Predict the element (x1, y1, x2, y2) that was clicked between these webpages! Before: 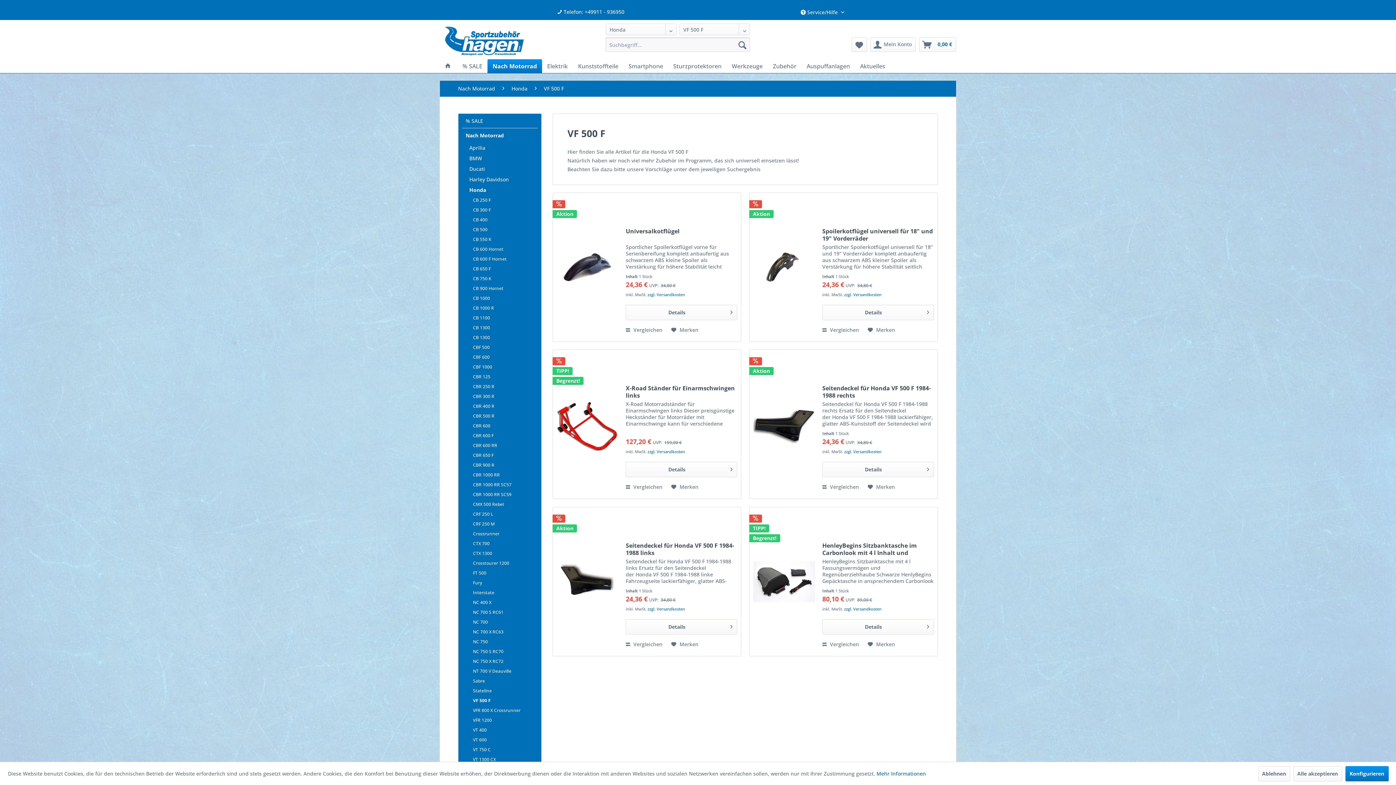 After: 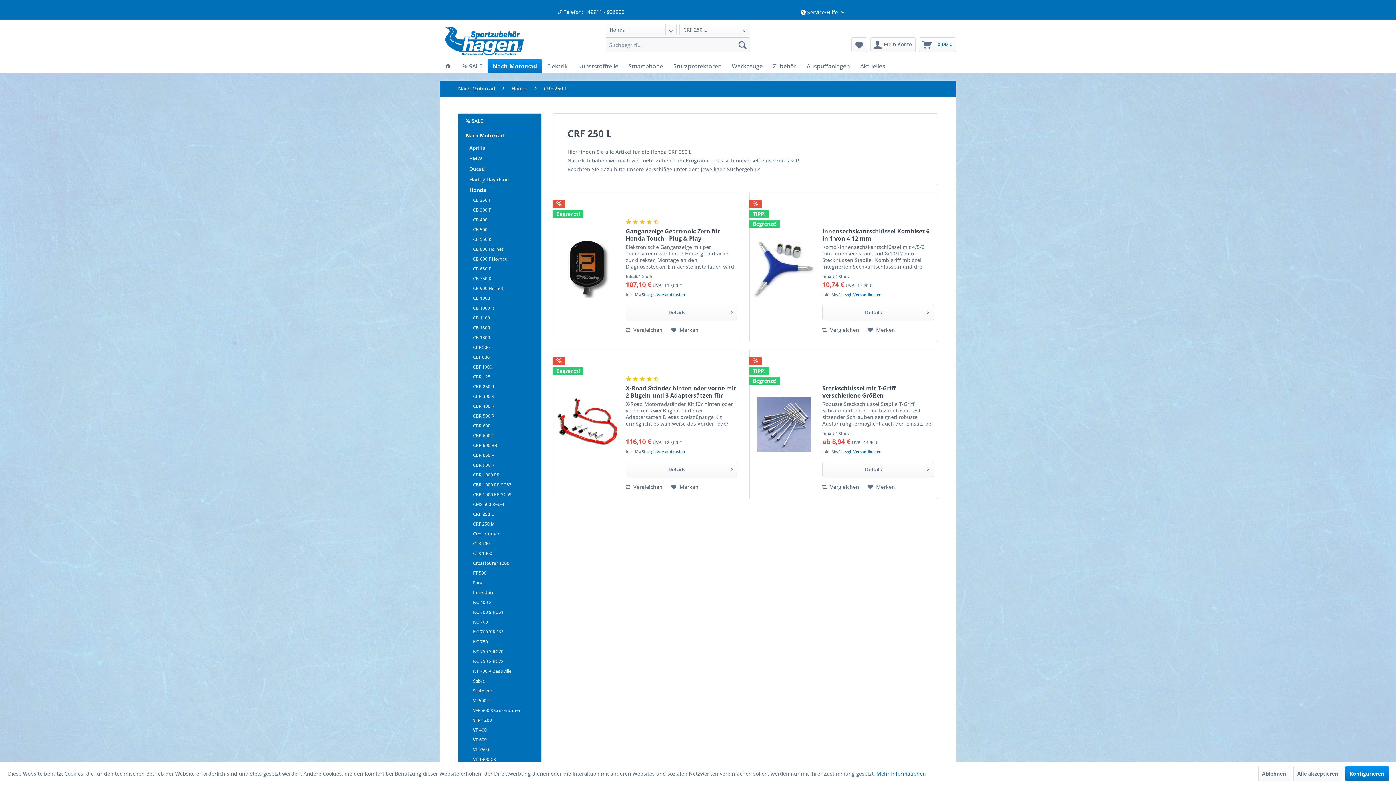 Action: label: CRF 250 L bbox: (469, 509, 537, 519)